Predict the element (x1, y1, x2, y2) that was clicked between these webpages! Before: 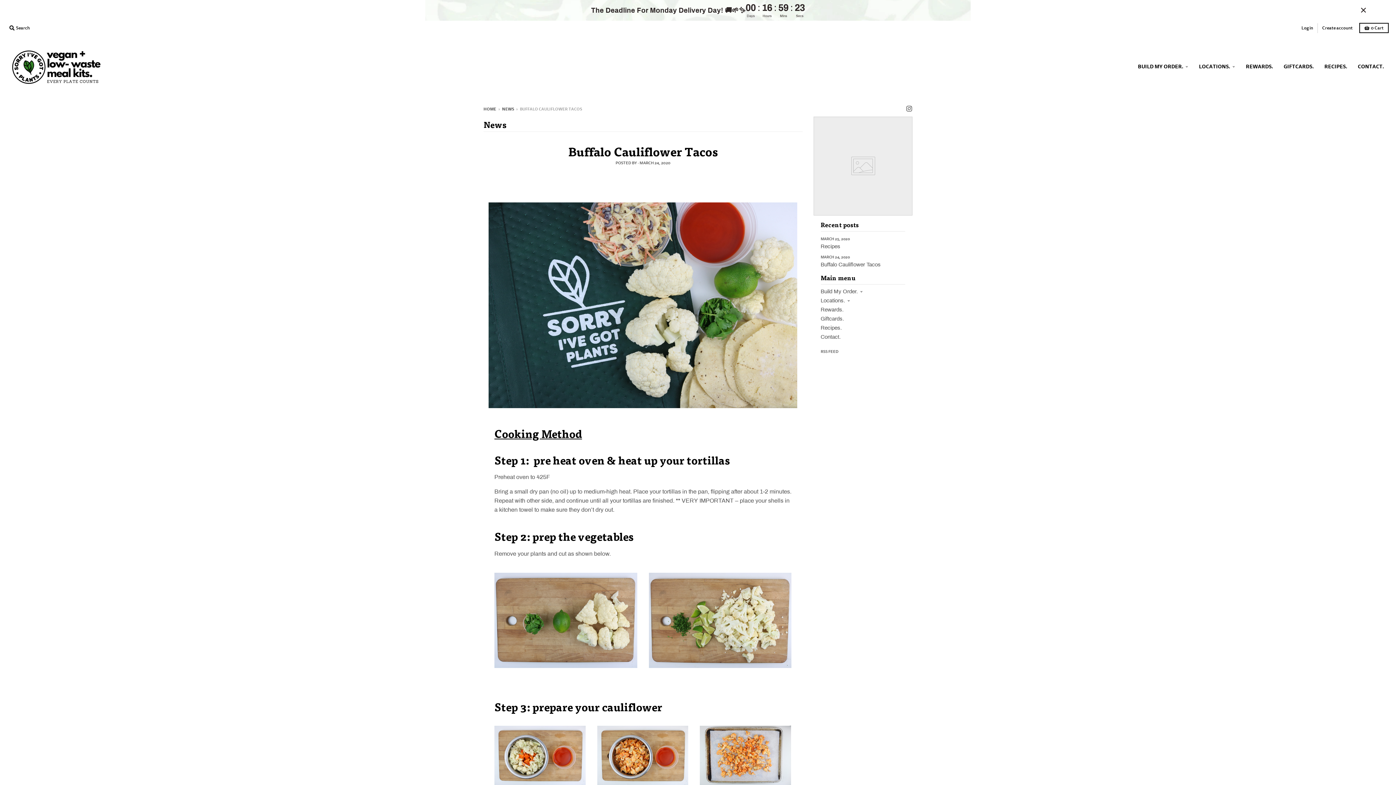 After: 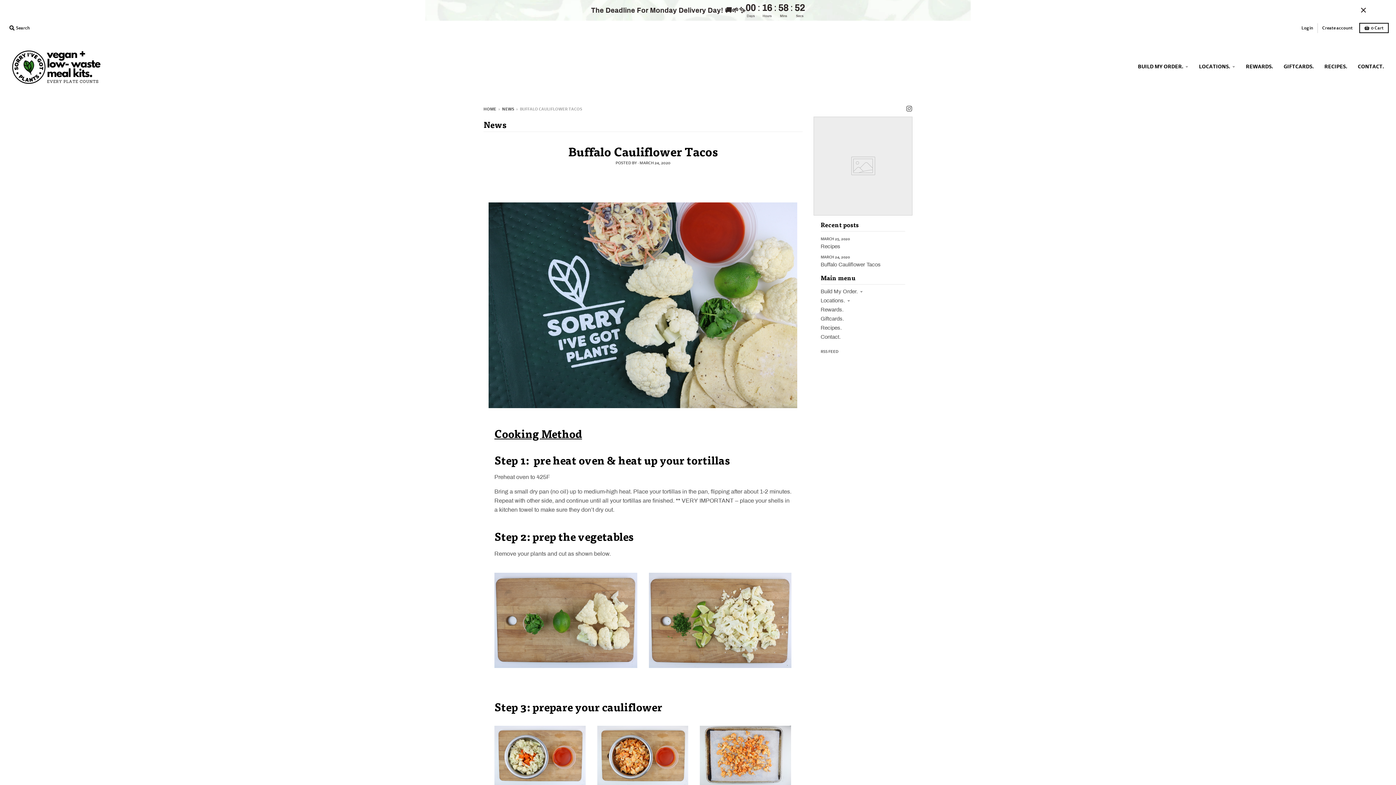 Action: label: MARCH 24, 2020
Buffalo Cauliflower Tacos bbox: (820, 253, 905, 268)